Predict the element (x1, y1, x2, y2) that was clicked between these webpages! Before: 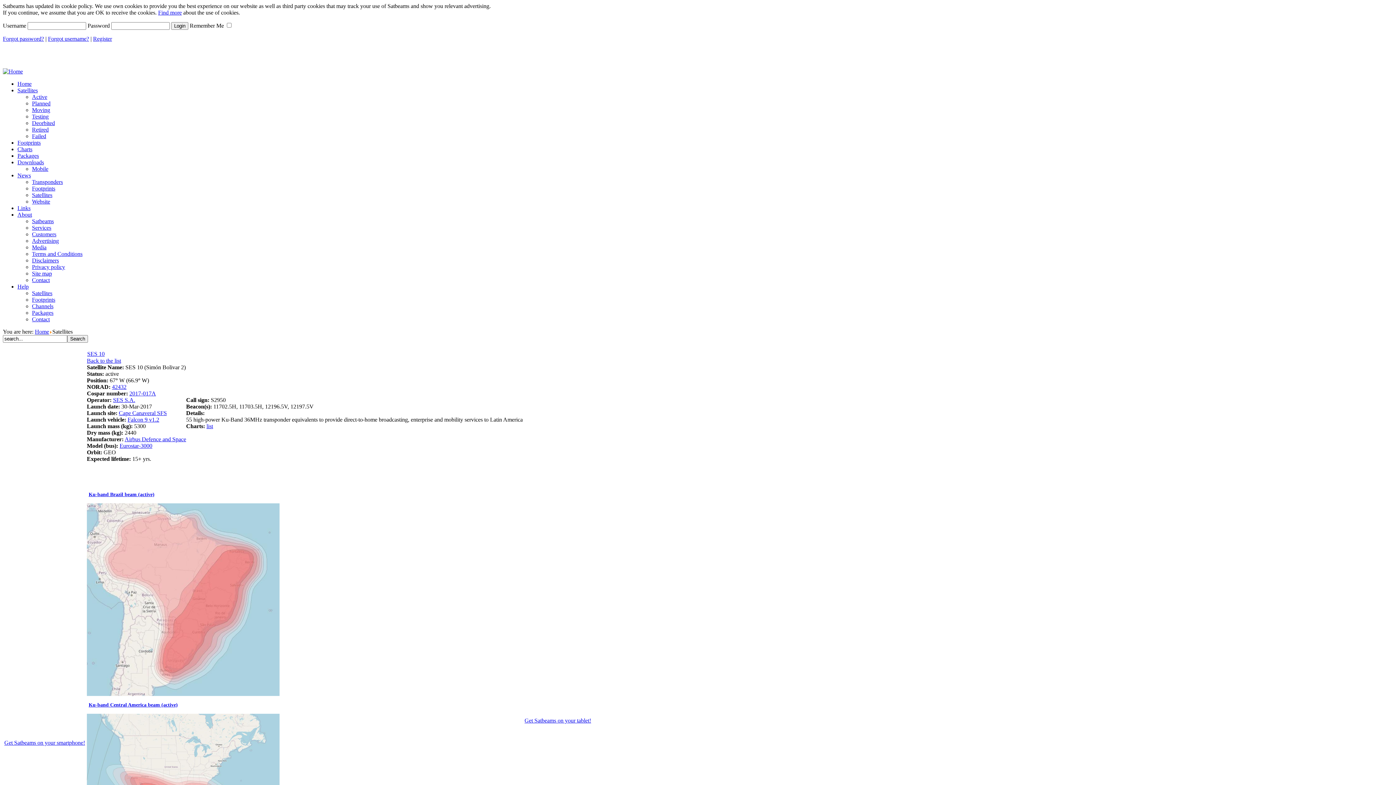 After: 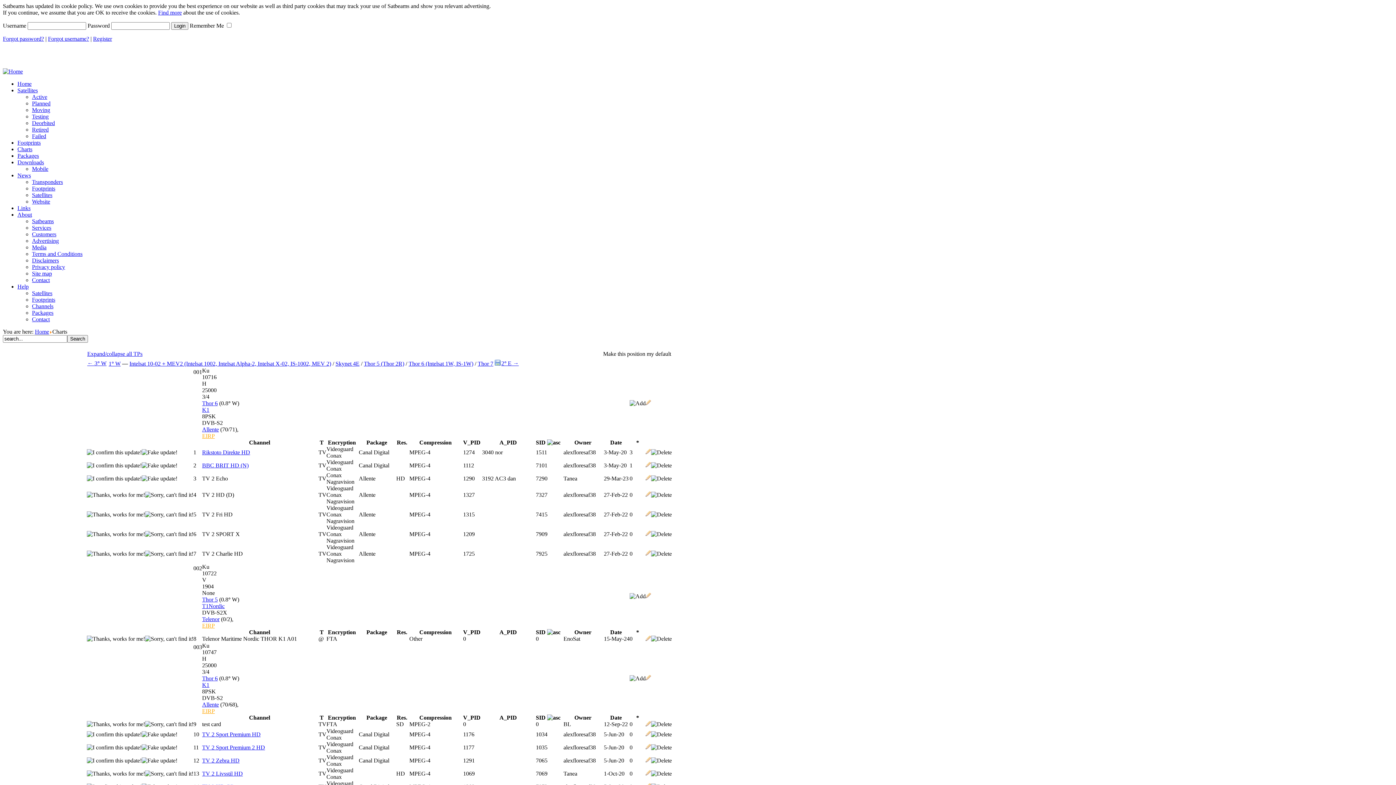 Action: bbox: (17, 146, 32, 152) label: Charts